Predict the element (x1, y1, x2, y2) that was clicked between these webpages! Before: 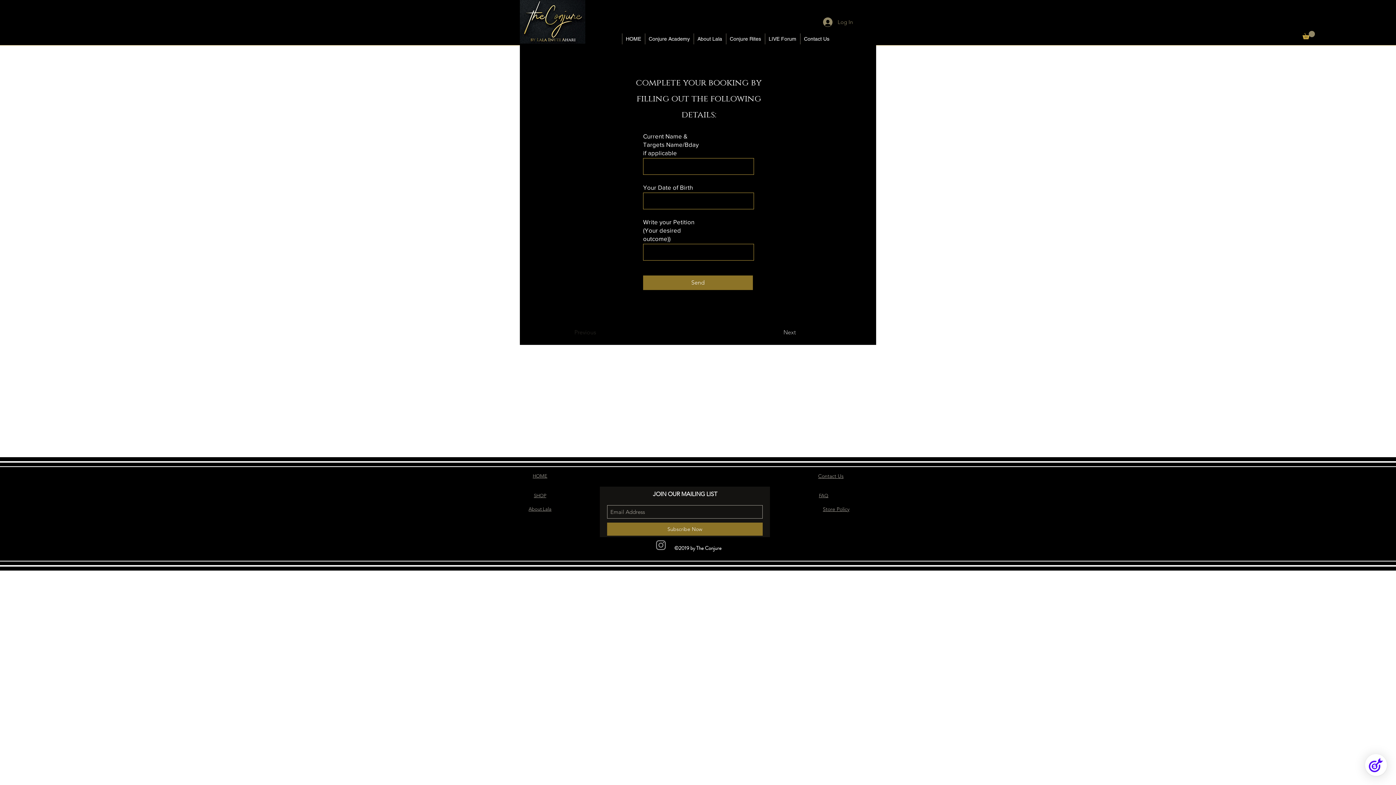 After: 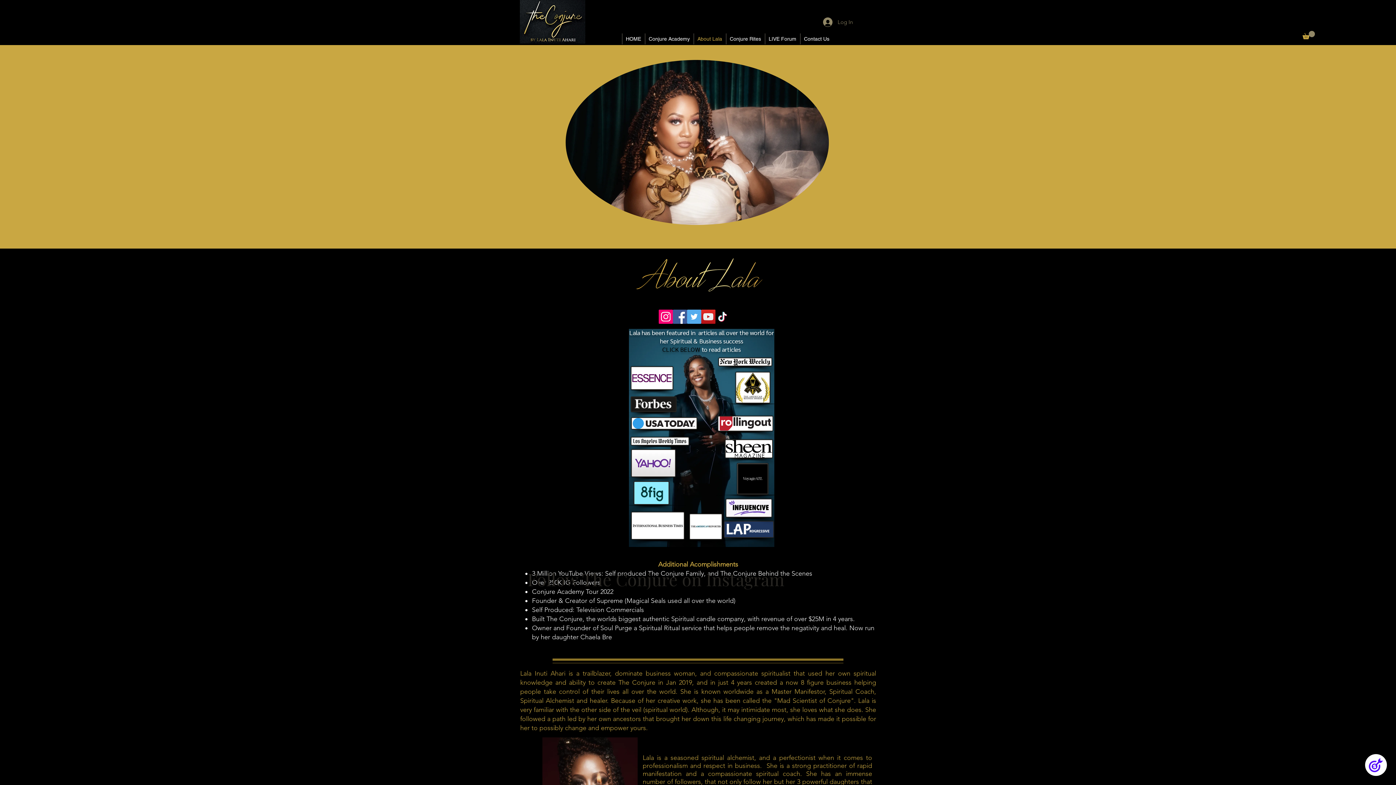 Action: bbox: (528, 506, 551, 512) label: About Lala